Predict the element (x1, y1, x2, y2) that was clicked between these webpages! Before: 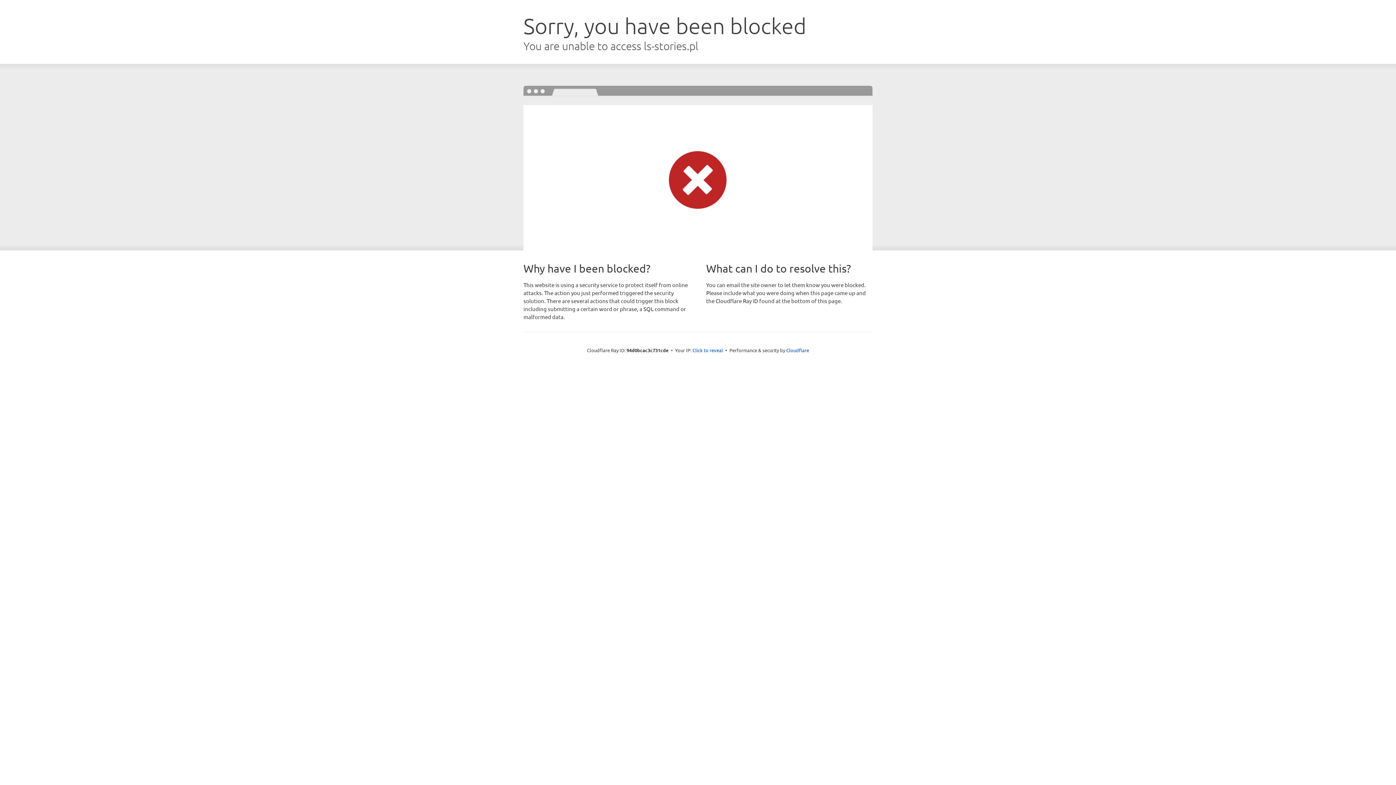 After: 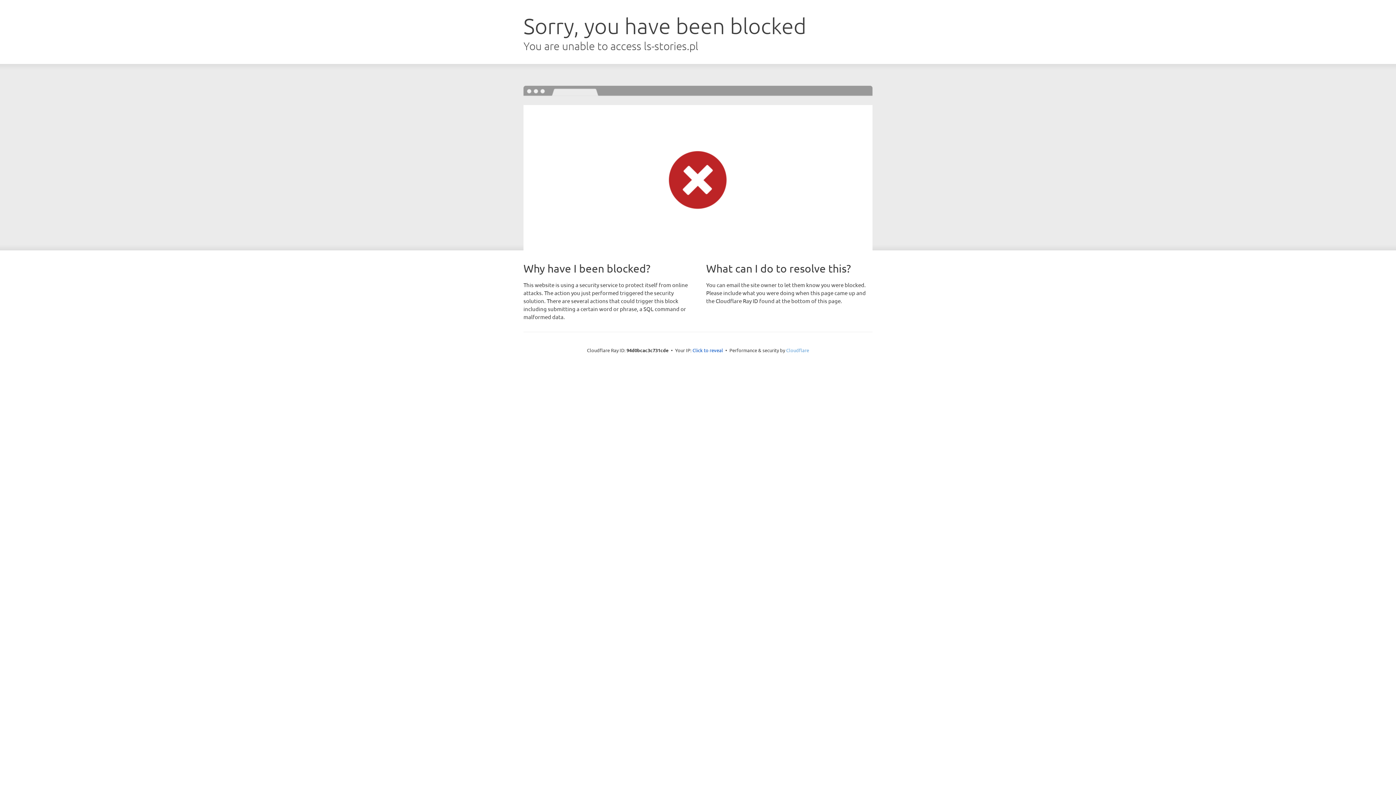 Action: bbox: (786, 347, 809, 353) label: Cloudflare